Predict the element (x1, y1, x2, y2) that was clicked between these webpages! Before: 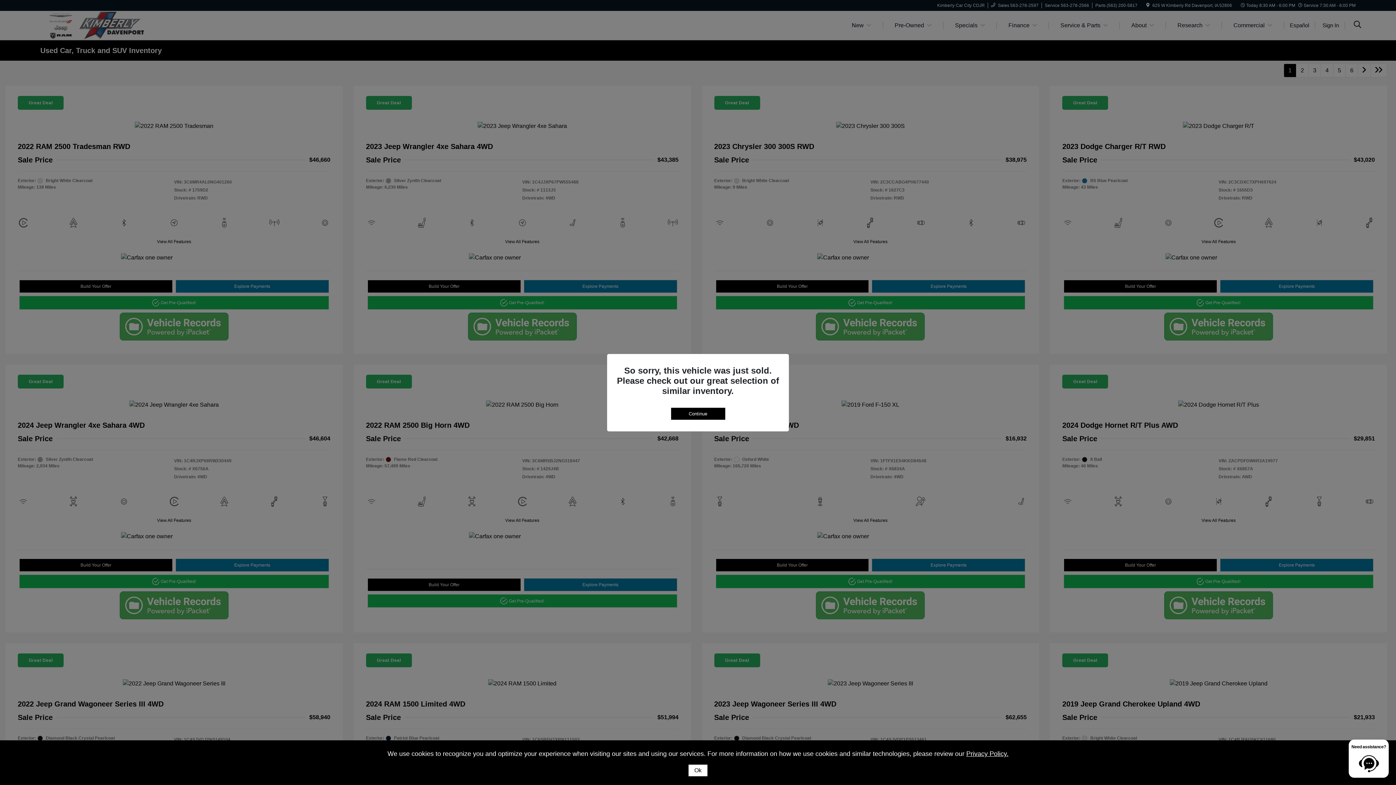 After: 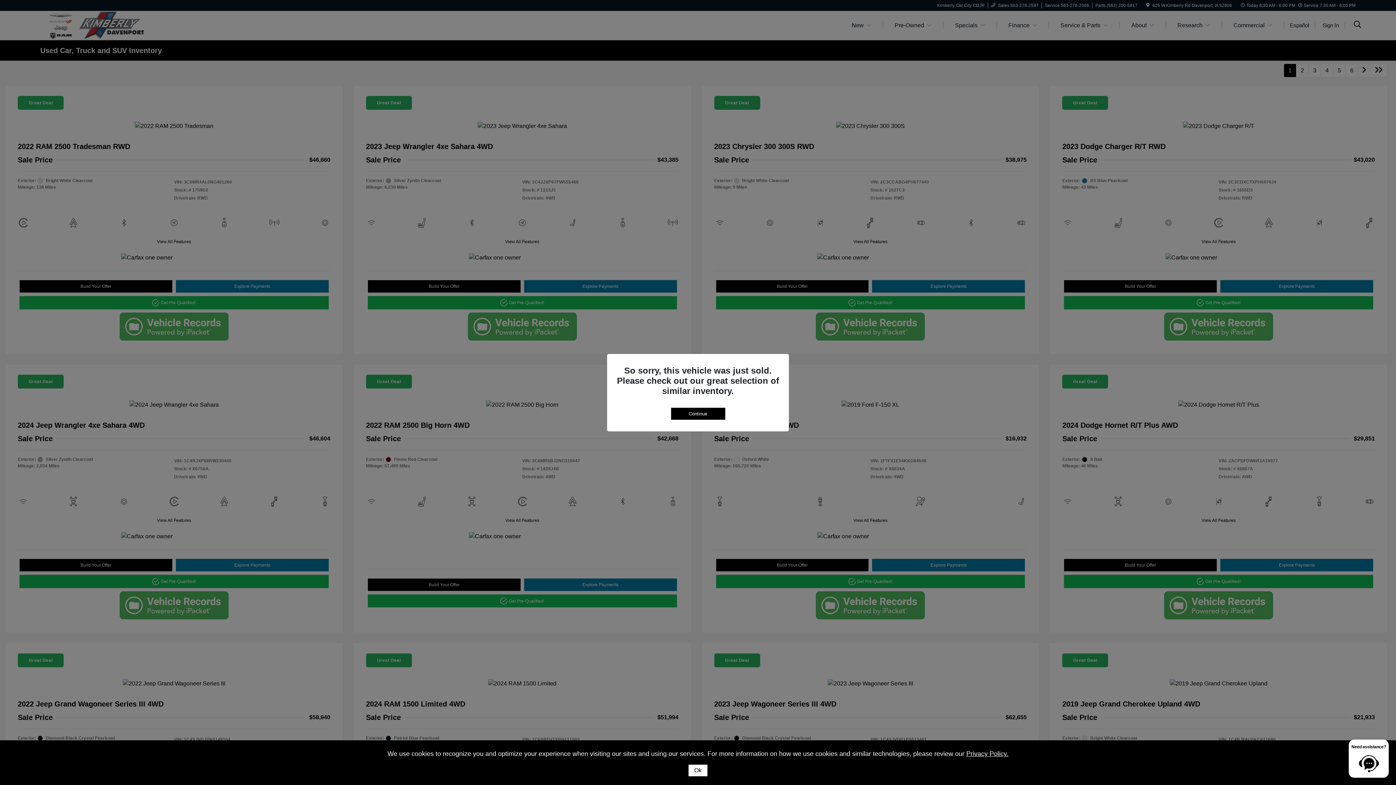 Action: label: Privacy Policy. bbox: (966, 750, 1008, 757)